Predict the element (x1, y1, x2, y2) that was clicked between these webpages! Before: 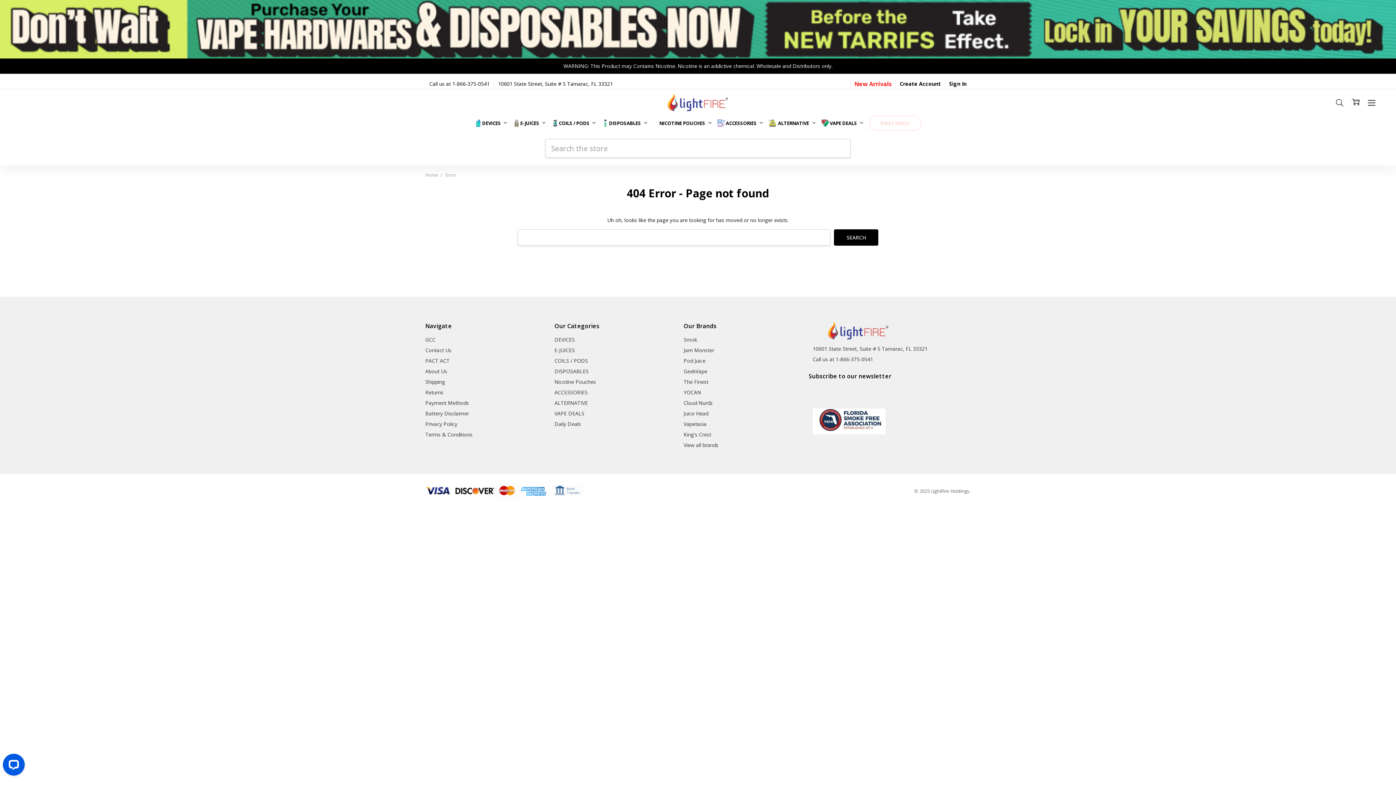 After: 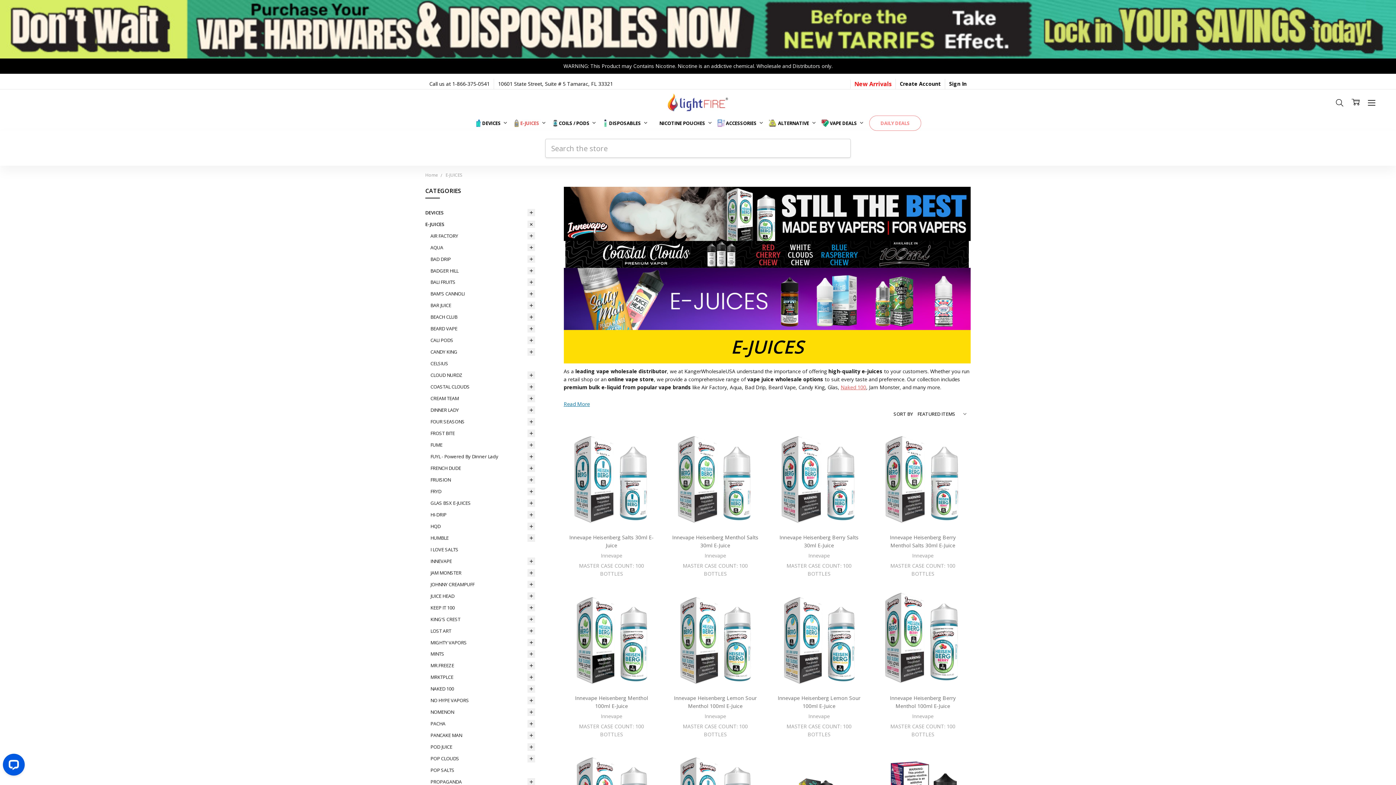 Action: label: E-JUICES bbox: (554, 347, 574, 353)